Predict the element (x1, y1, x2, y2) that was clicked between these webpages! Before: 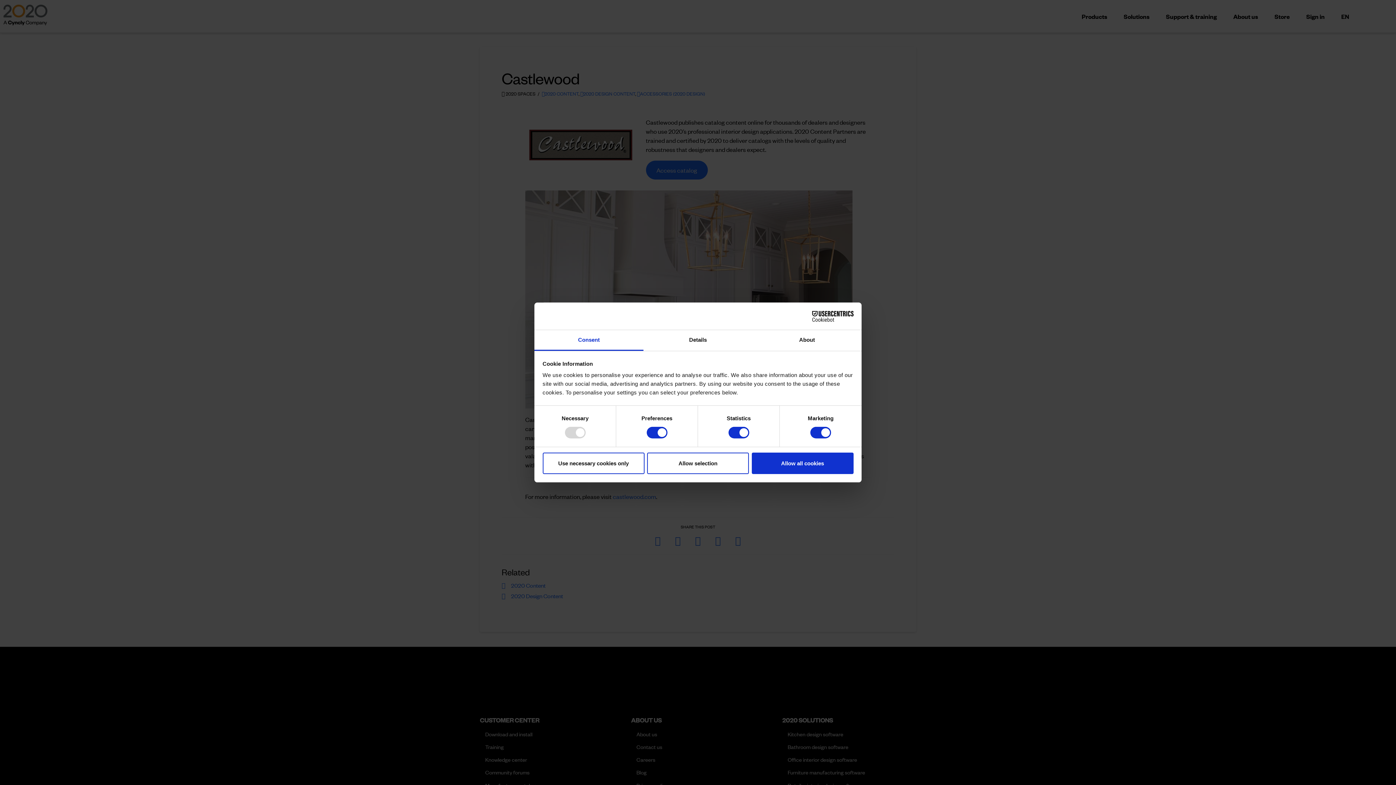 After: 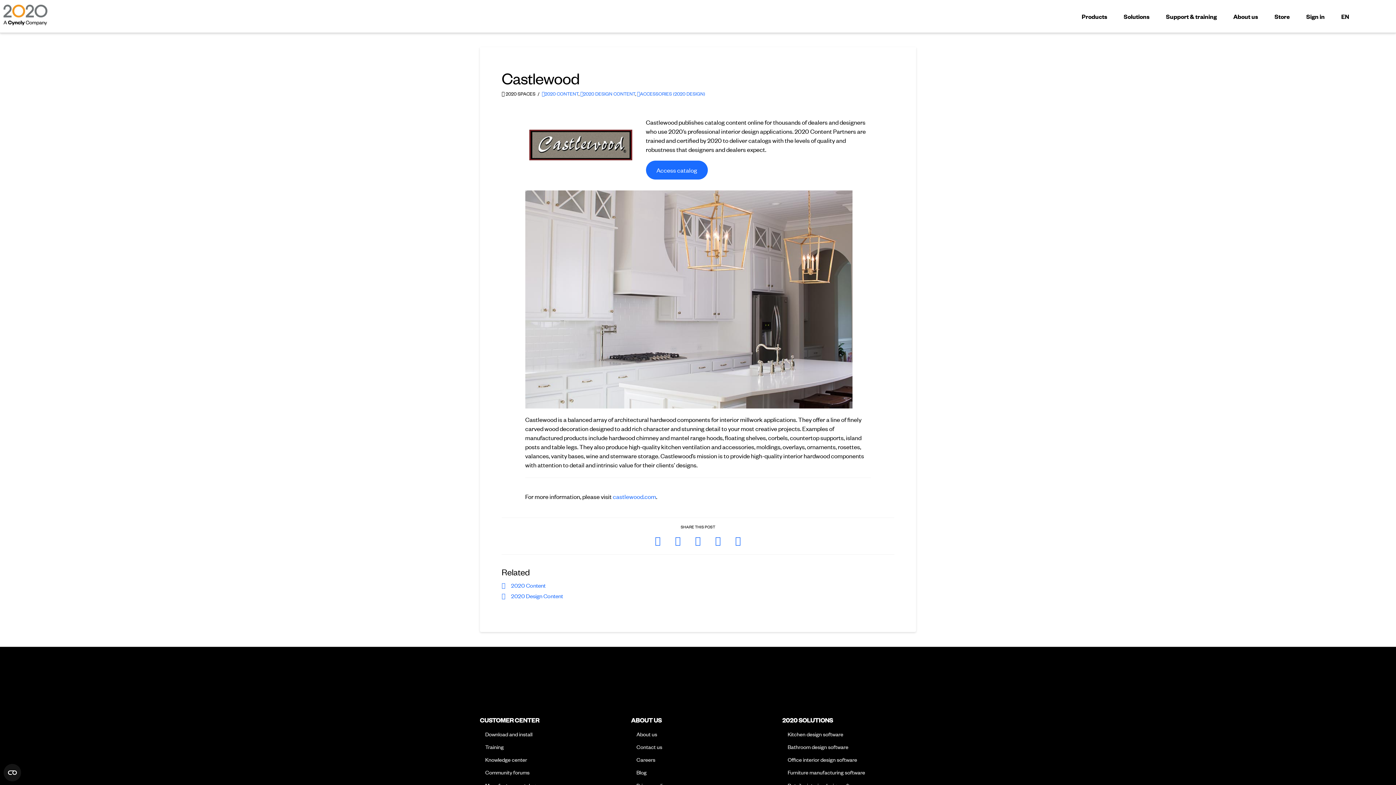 Action: label: Allow selection bbox: (647, 452, 749, 474)